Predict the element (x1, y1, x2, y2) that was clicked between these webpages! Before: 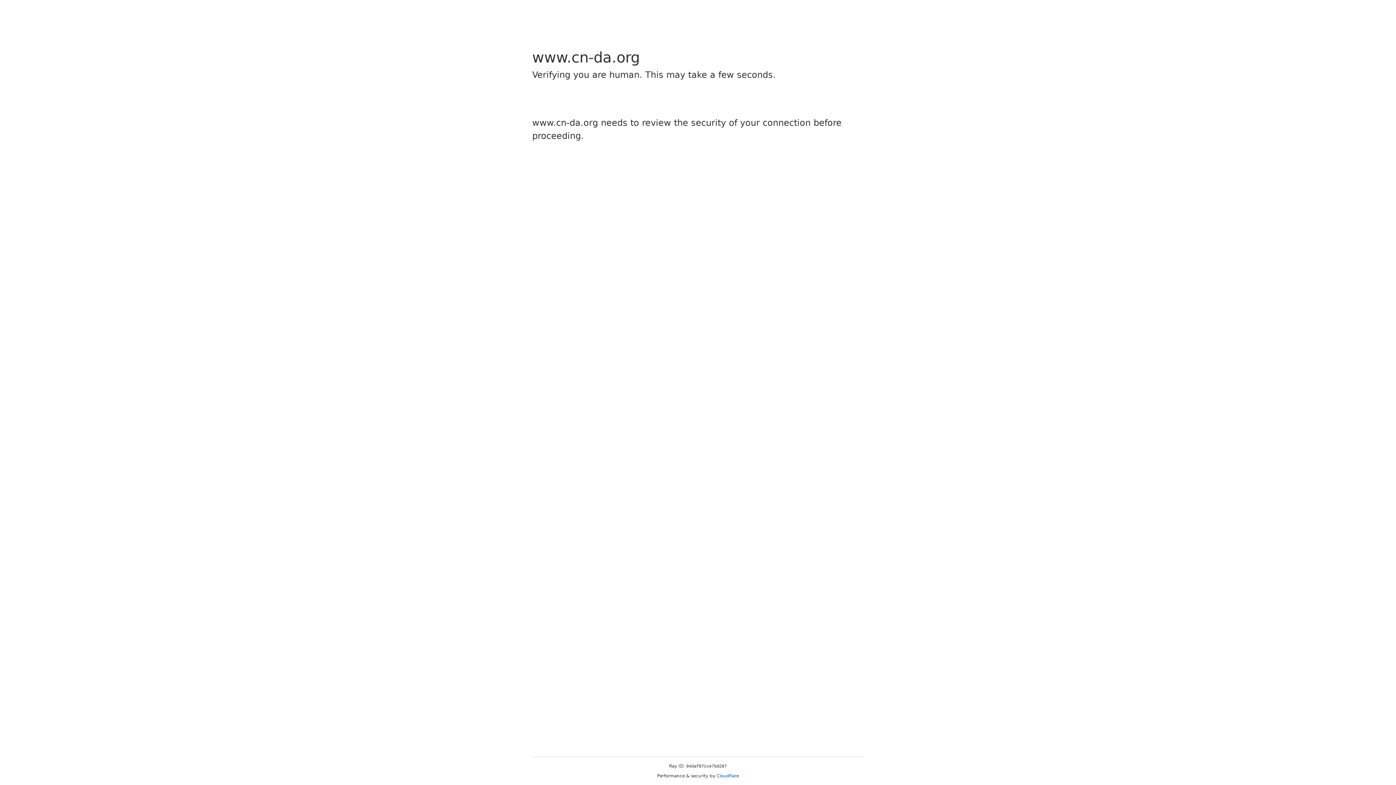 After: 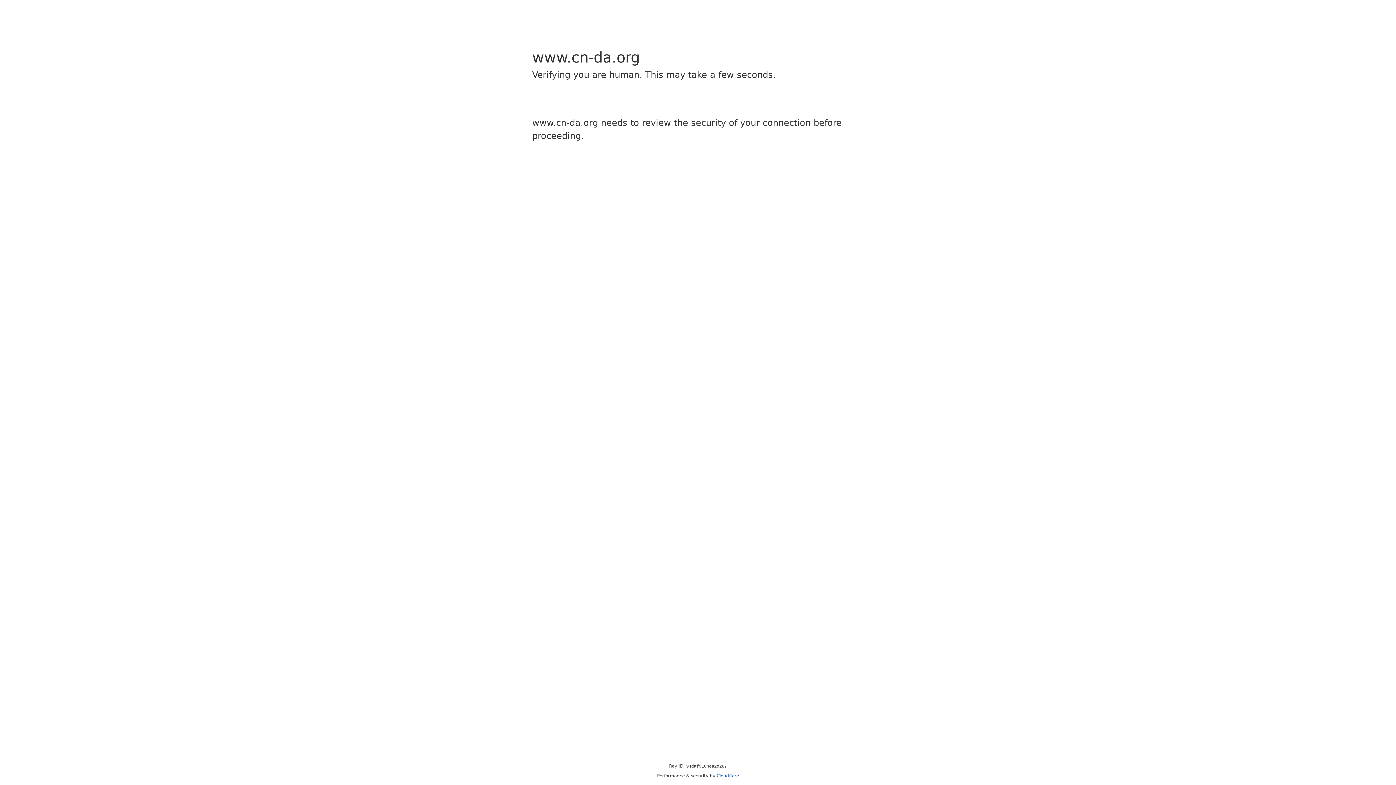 Action: label: Cloudflare bbox: (716, 773, 739, 778)